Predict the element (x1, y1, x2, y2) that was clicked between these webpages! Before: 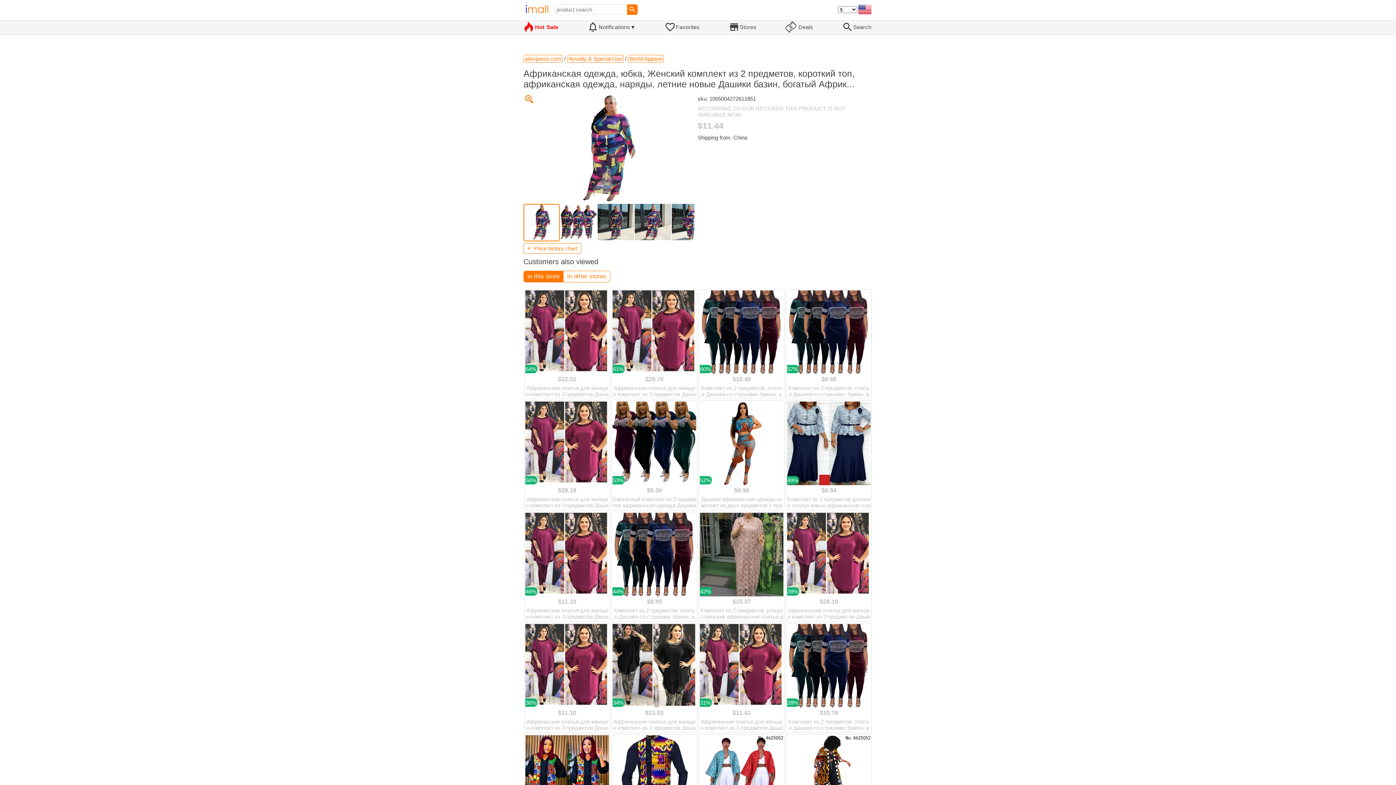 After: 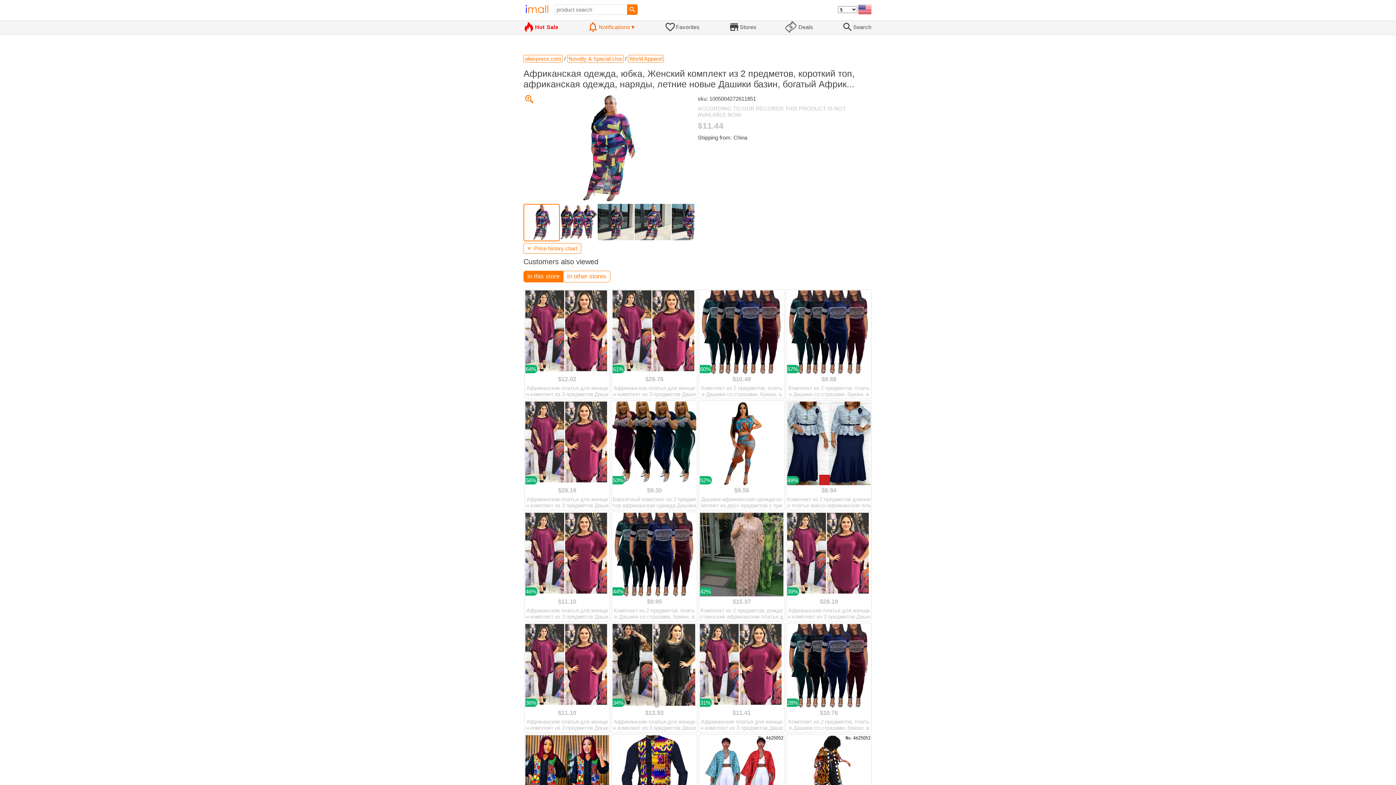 Action: bbox: (586, 20, 637, 34) label: 	Notifications▼